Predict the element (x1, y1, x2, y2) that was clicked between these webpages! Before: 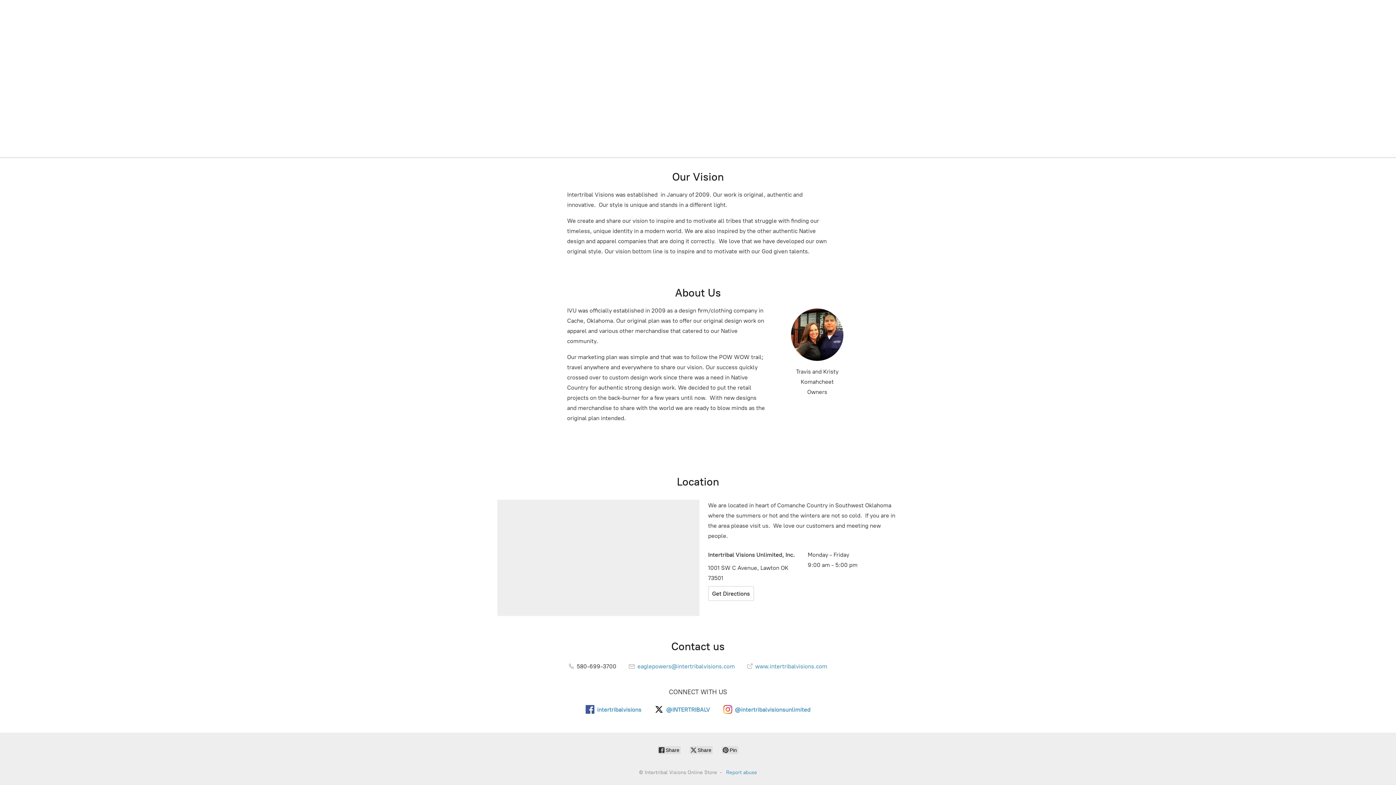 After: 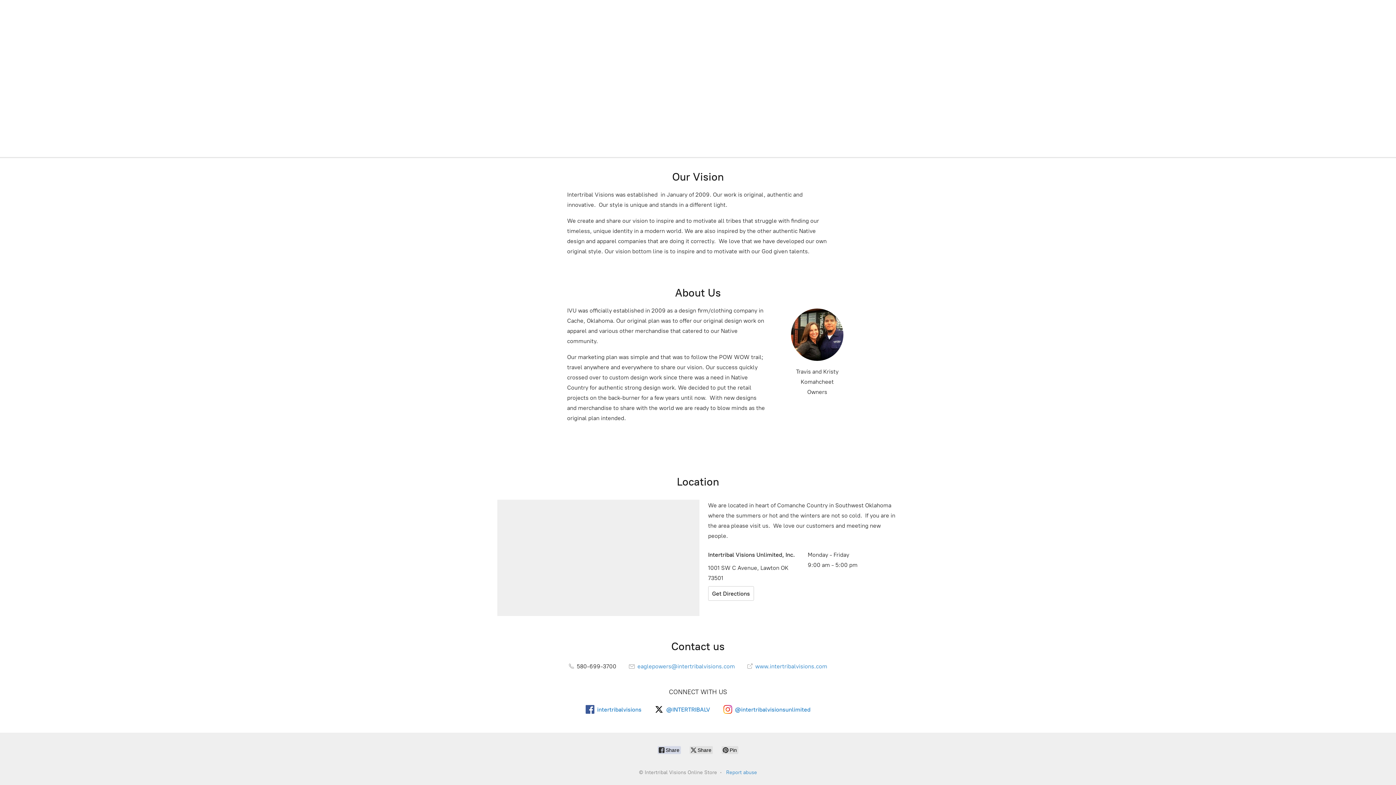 Action: label:  Share bbox: (657, 746, 681, 754)